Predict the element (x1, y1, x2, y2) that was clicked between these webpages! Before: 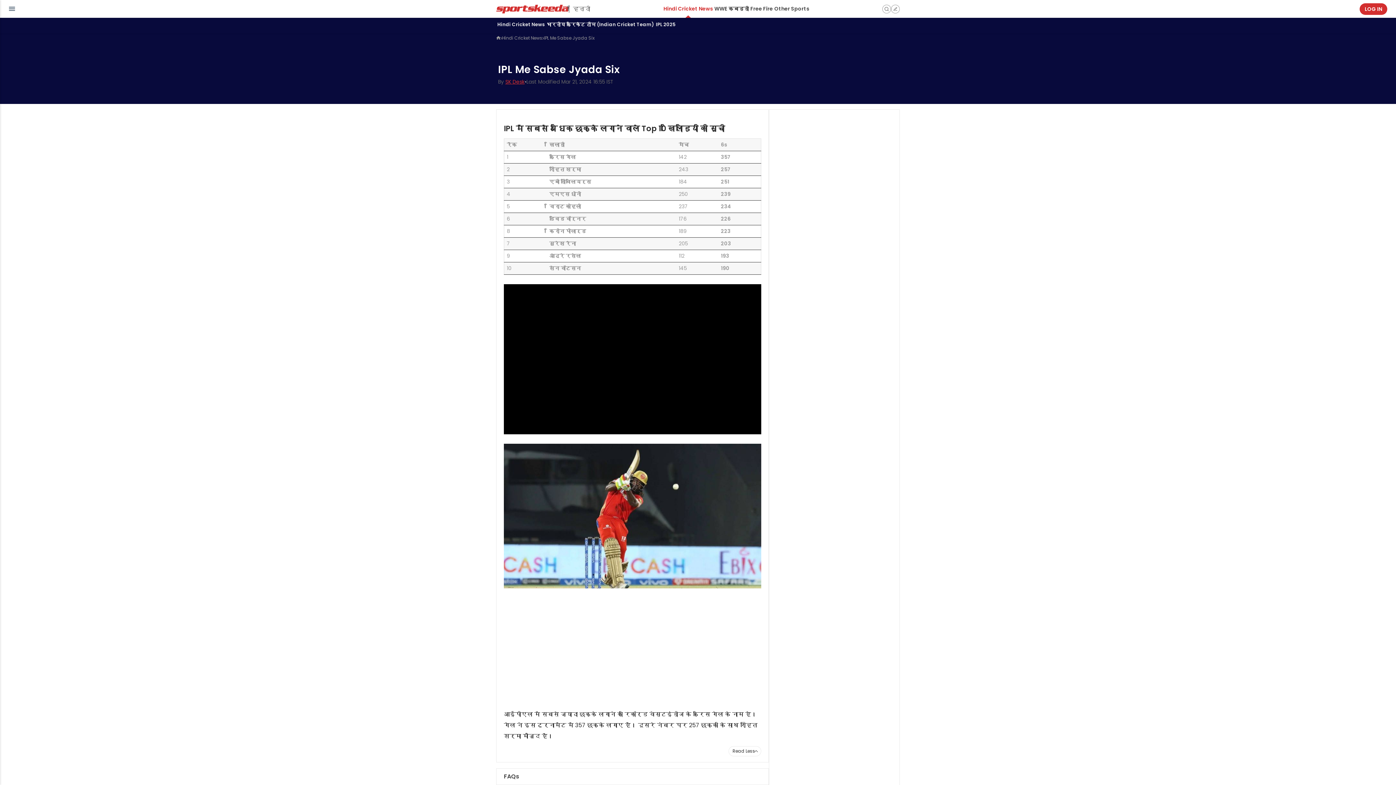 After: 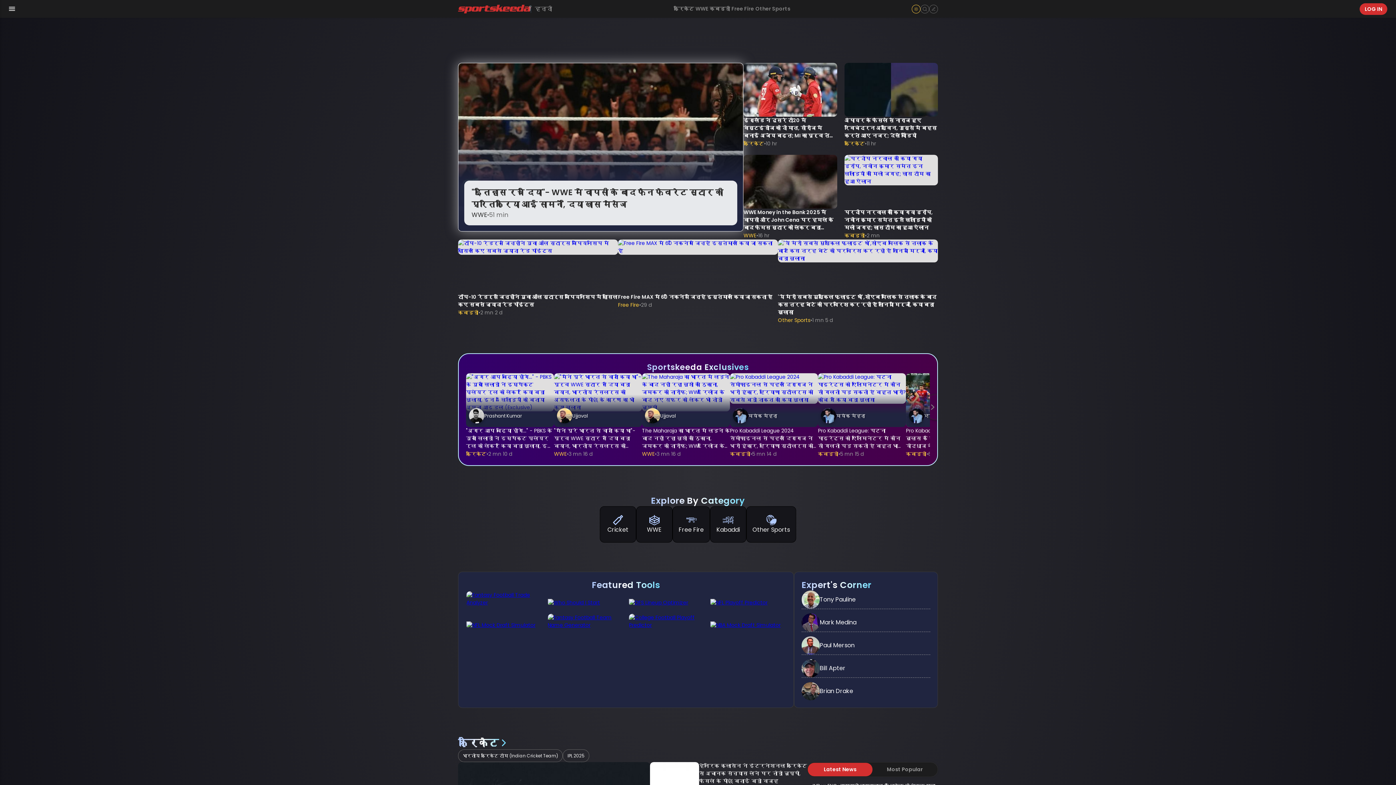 Action: label: हिन्दी bbox: (496, 4, 590, 13)